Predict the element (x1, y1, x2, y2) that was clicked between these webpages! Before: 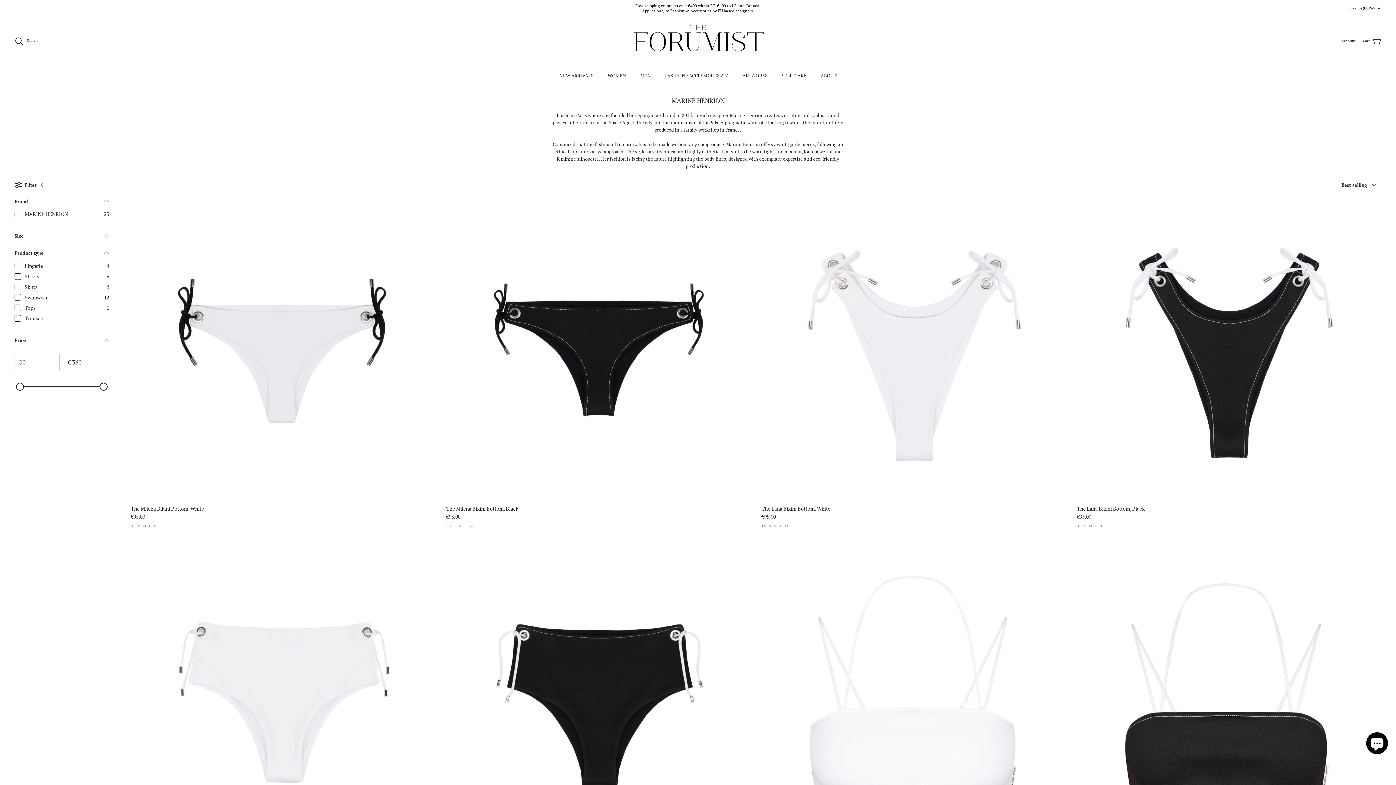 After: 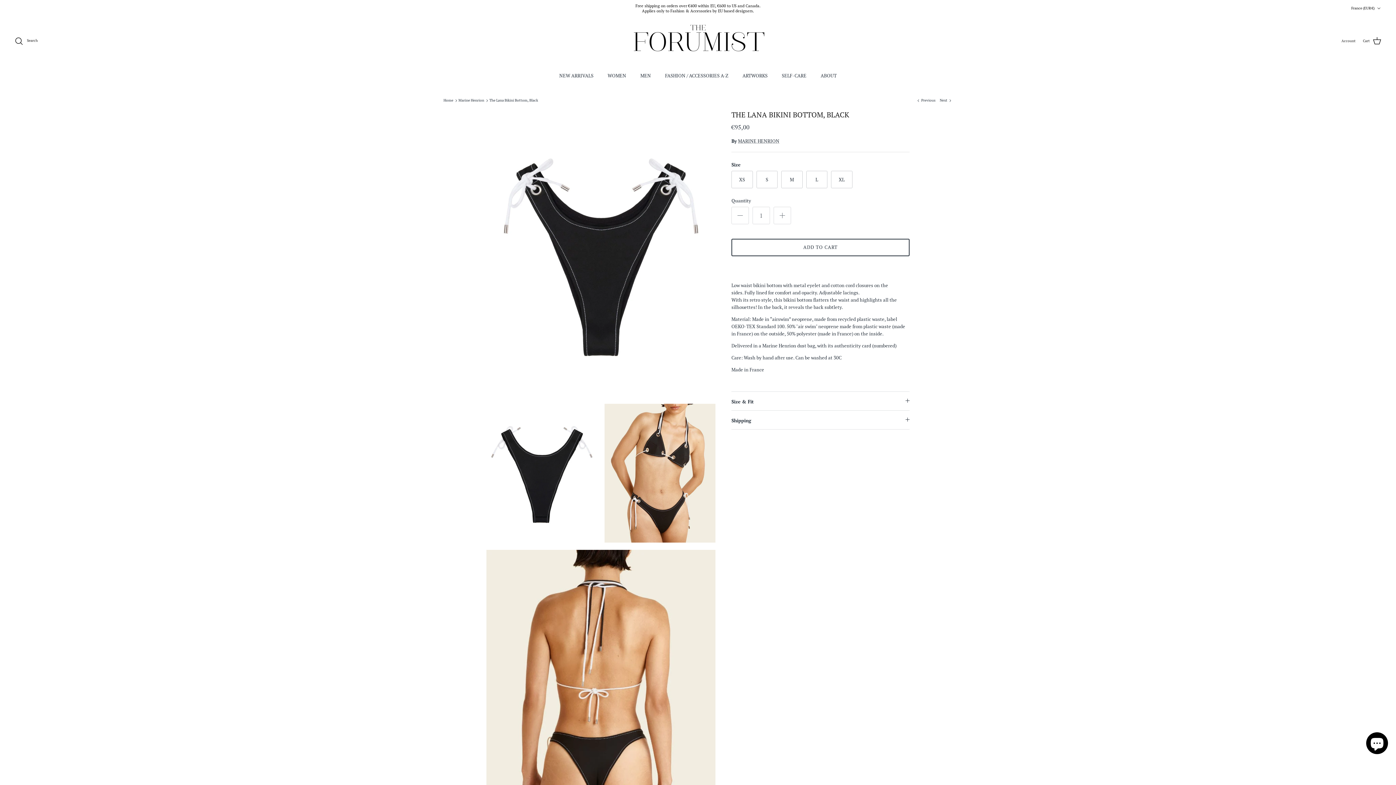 Action: bbox: (1077, 196, 1381, 501) label: The Lana Bikini Bottom, Black